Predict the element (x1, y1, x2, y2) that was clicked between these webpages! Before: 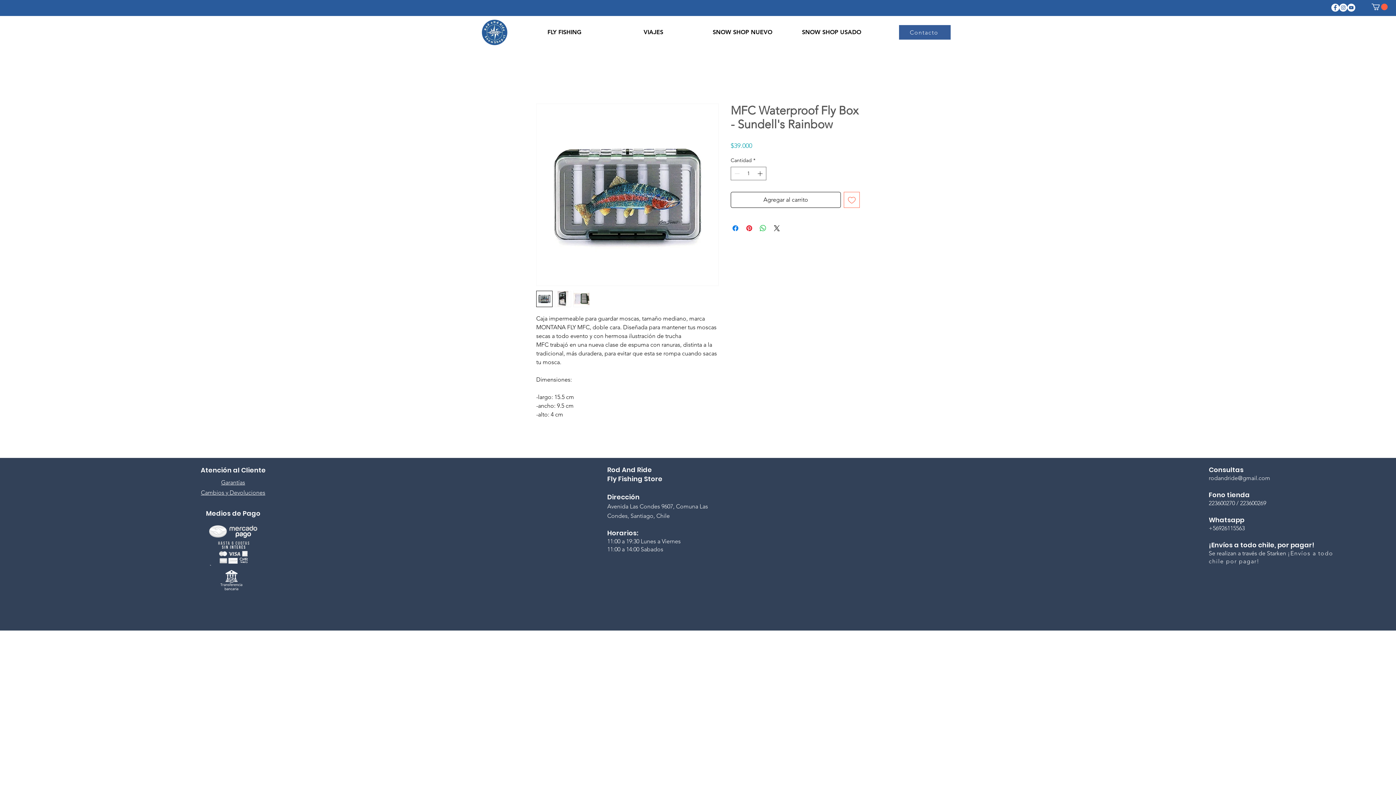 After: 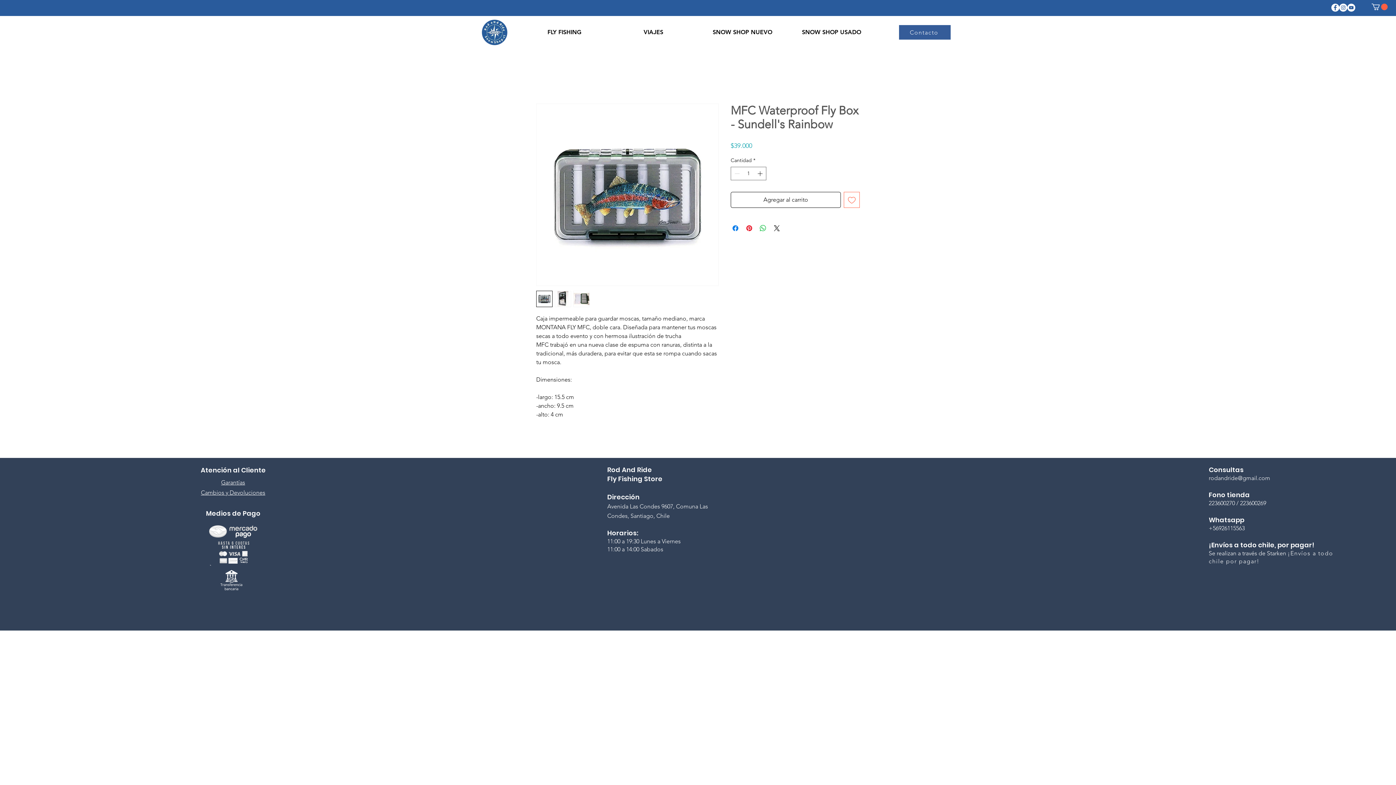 Action: bbox: (573, 290, 589, 307)